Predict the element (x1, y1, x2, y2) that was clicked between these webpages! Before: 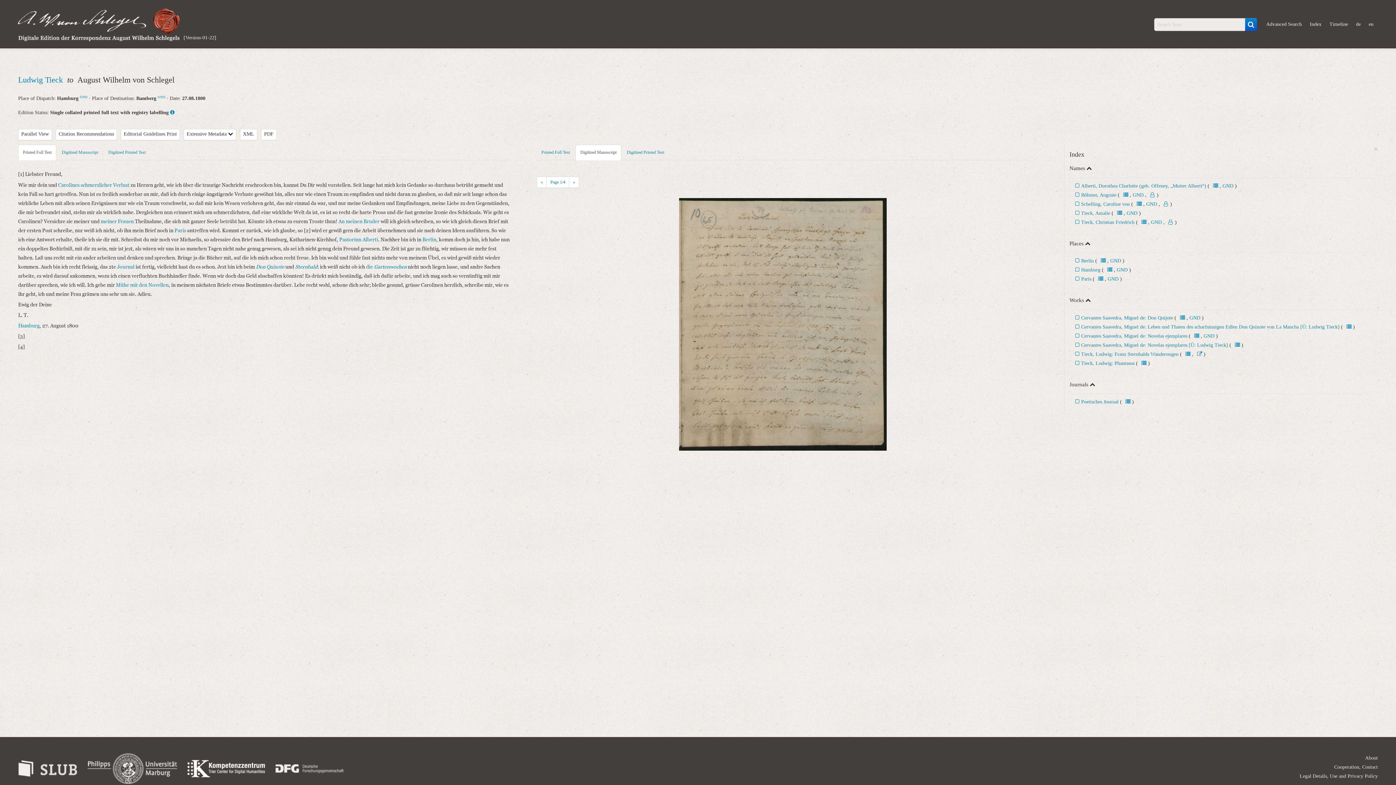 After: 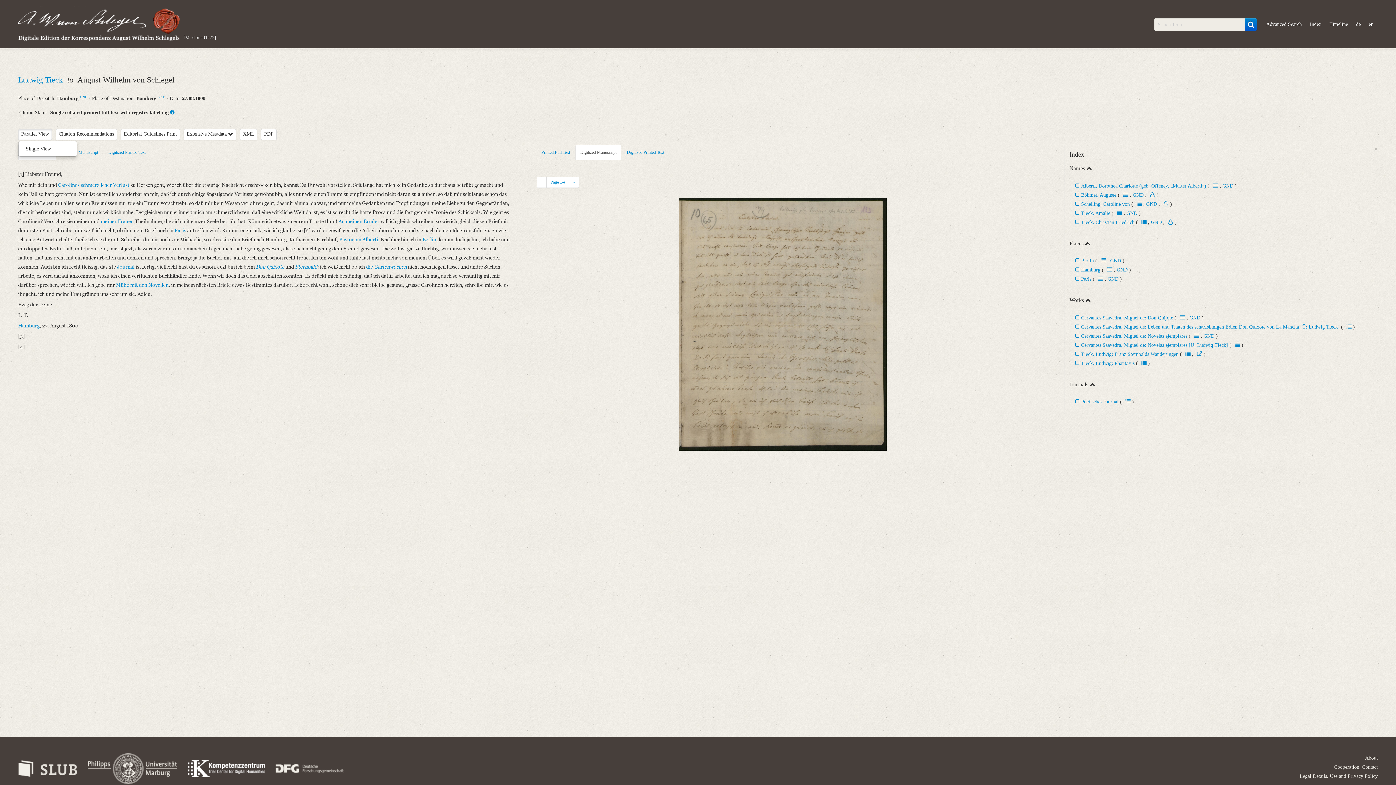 Action: label: Parallel View bbox: (18, 129, 52, 140)